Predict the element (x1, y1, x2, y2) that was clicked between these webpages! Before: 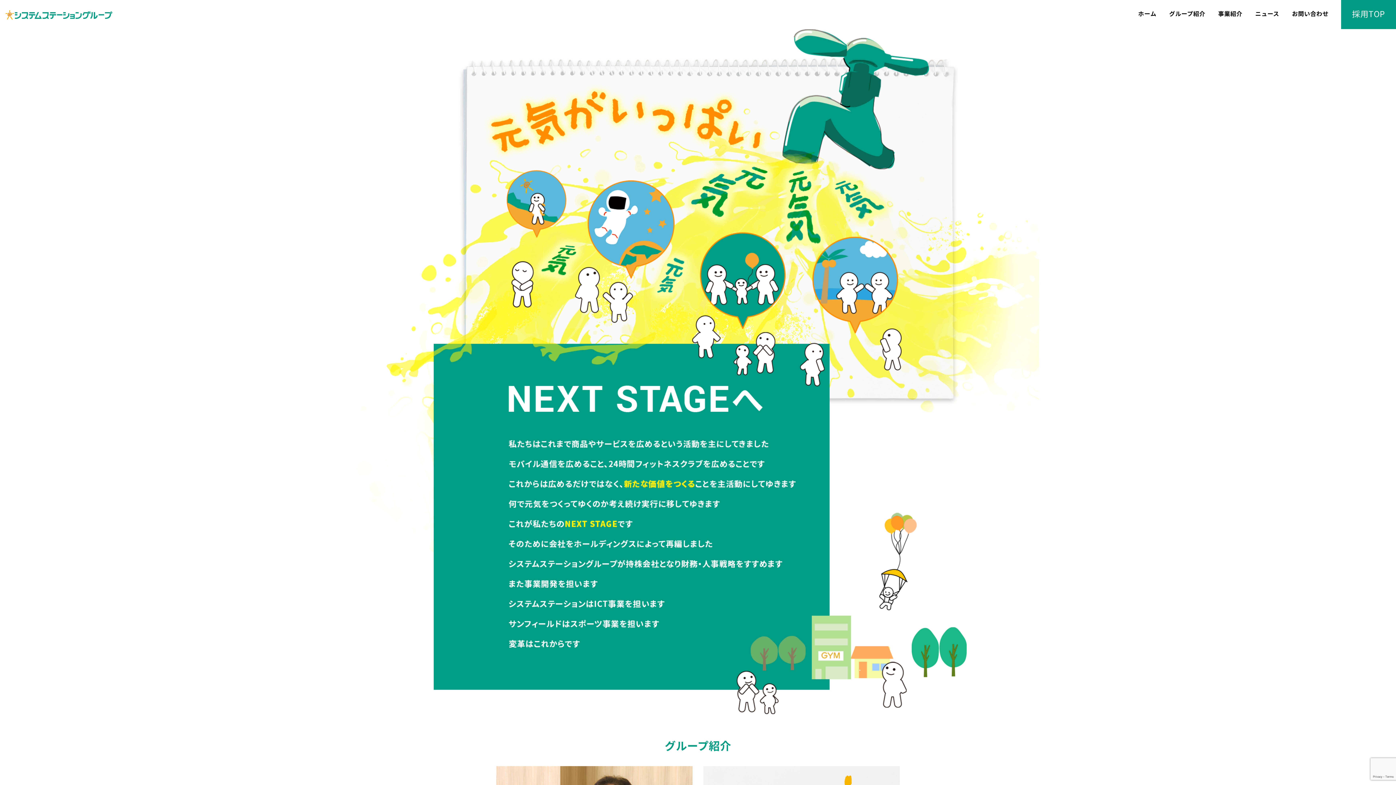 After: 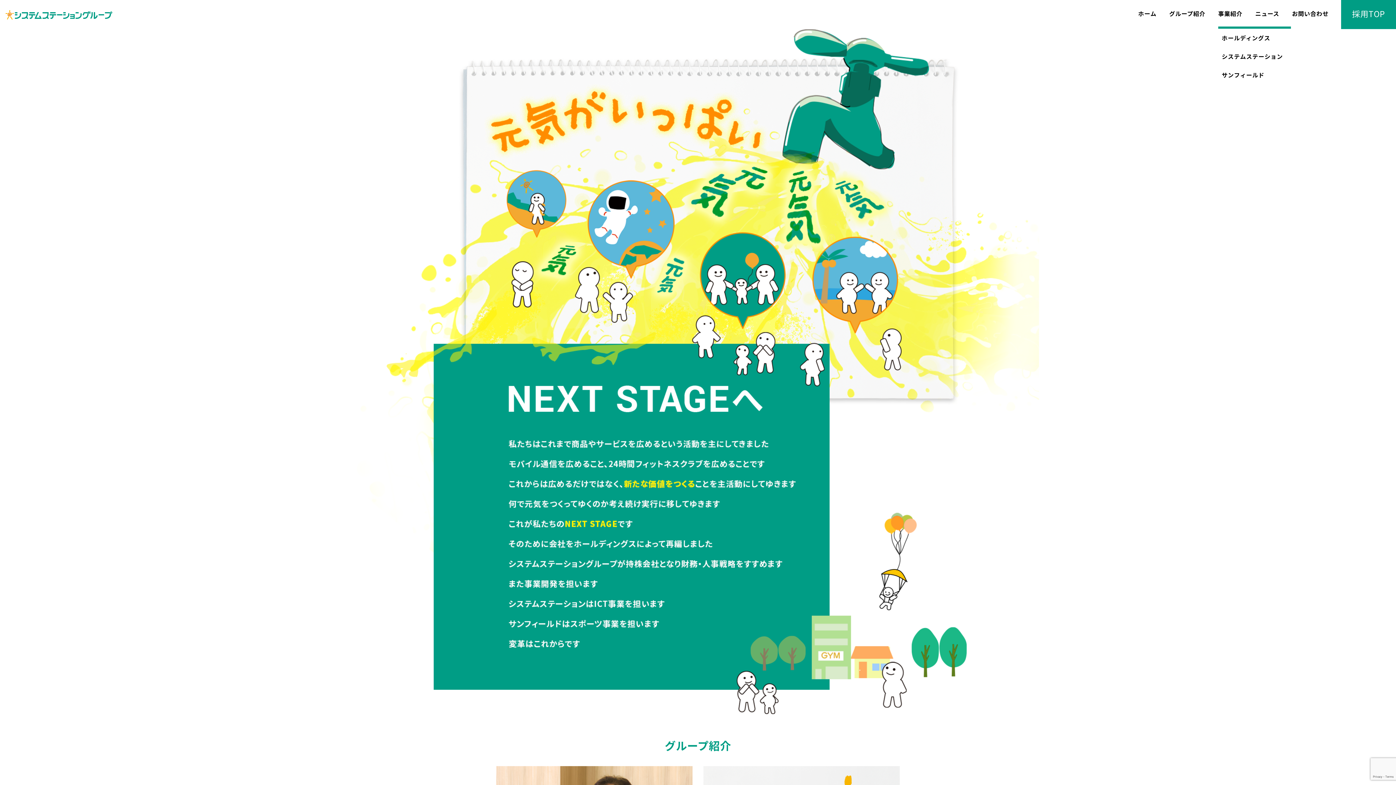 Action: bbox: (1218, 0, 1242, 28) label: 事業紹介